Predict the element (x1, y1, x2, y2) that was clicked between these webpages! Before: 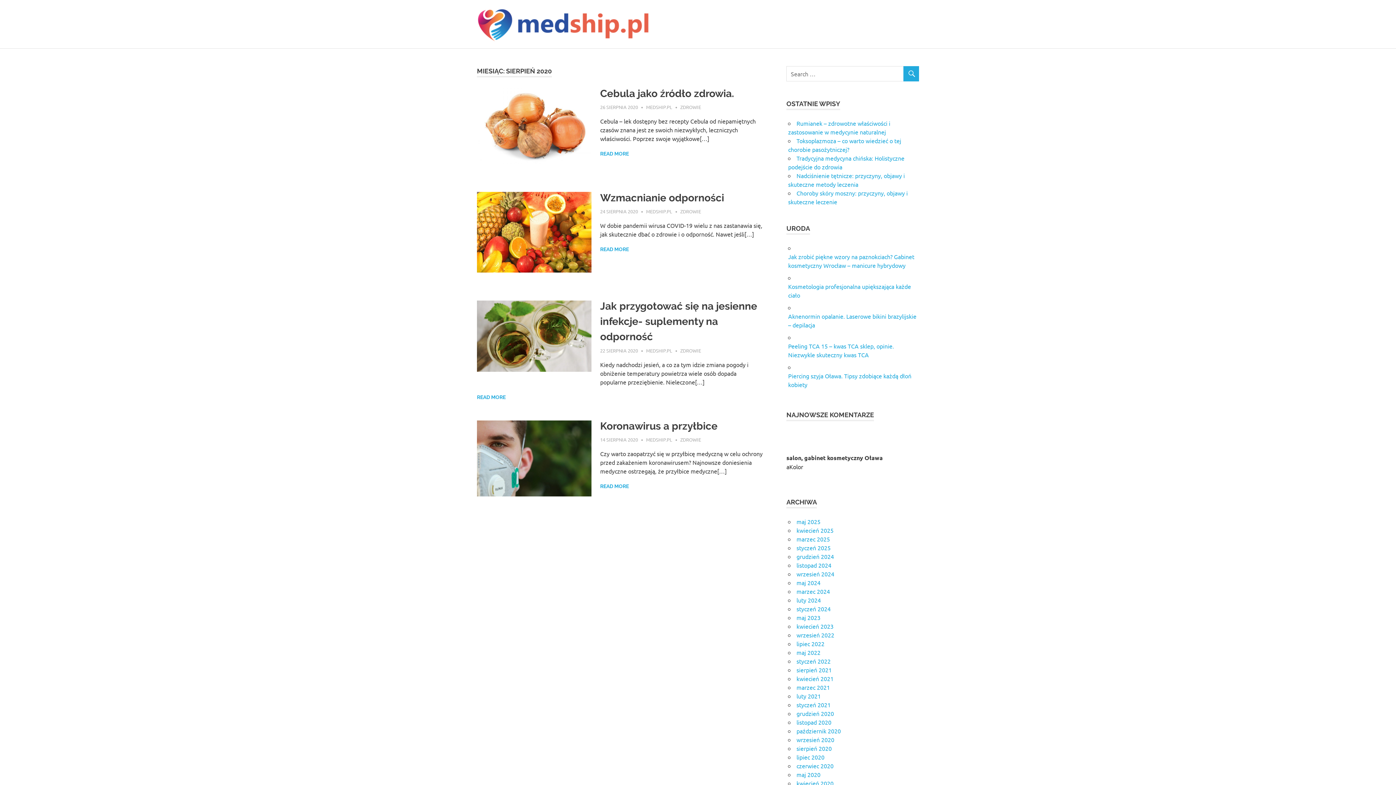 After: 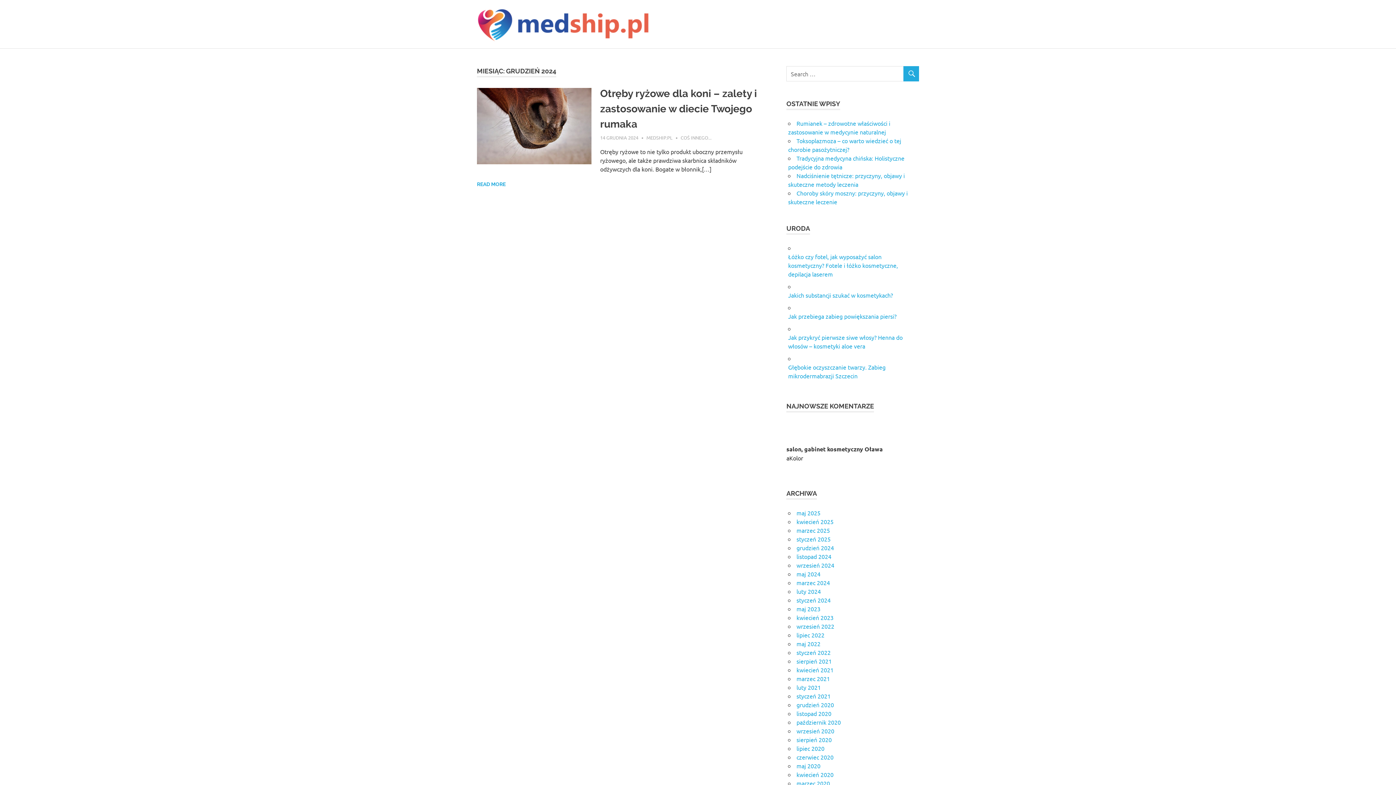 Action: bbox: (796, 553, 834, 560) label: grudzień 2024